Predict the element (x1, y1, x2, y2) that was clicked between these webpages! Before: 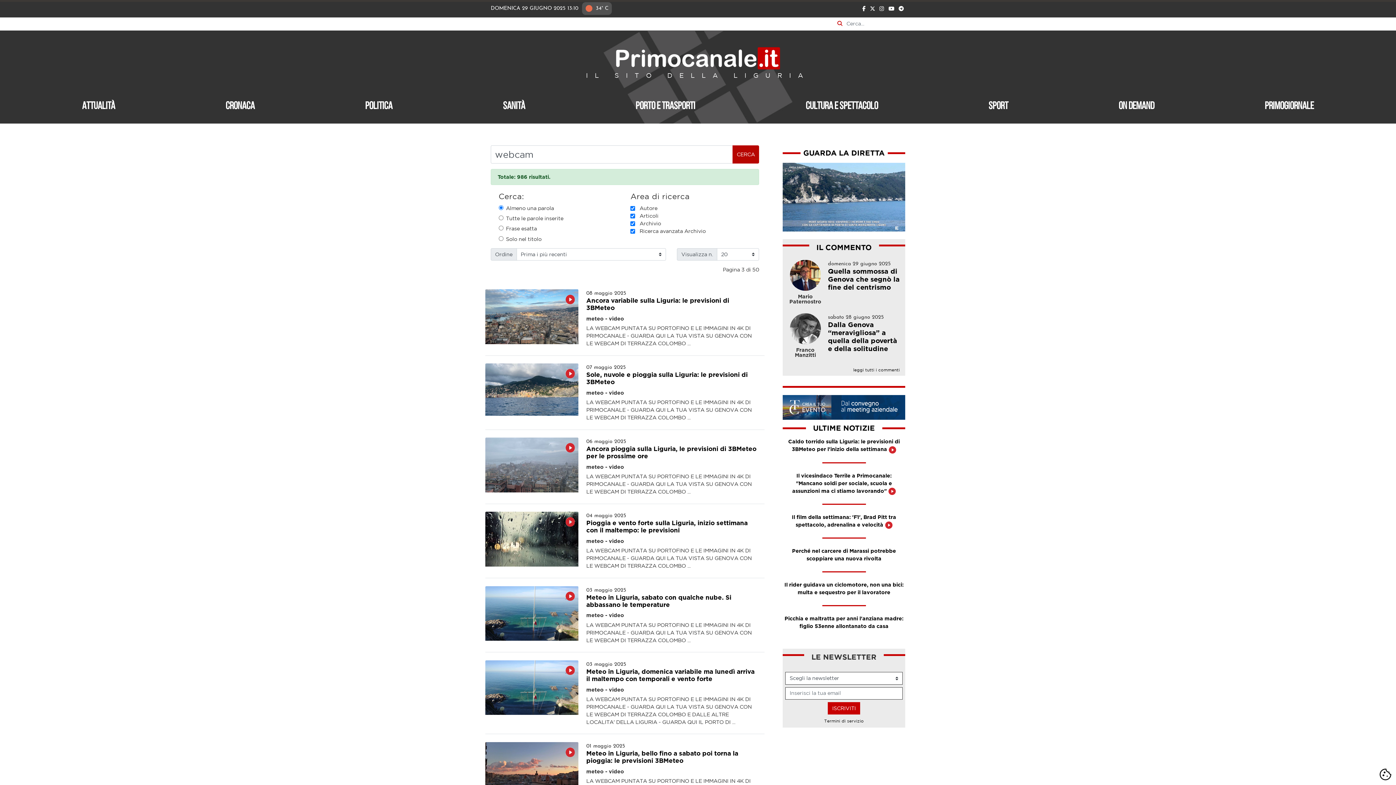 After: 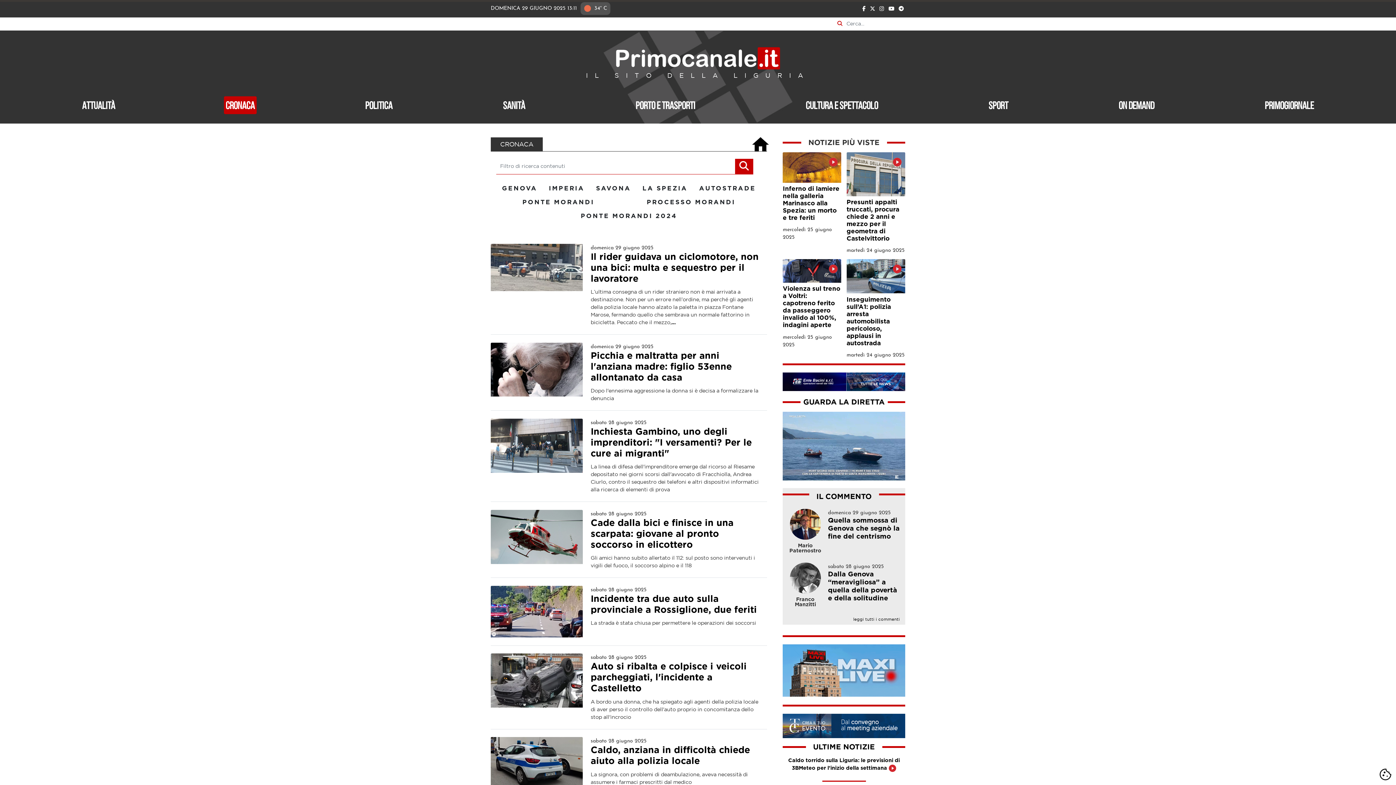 Action: label: Cronaca bbox: (223, 96, 256, 114)